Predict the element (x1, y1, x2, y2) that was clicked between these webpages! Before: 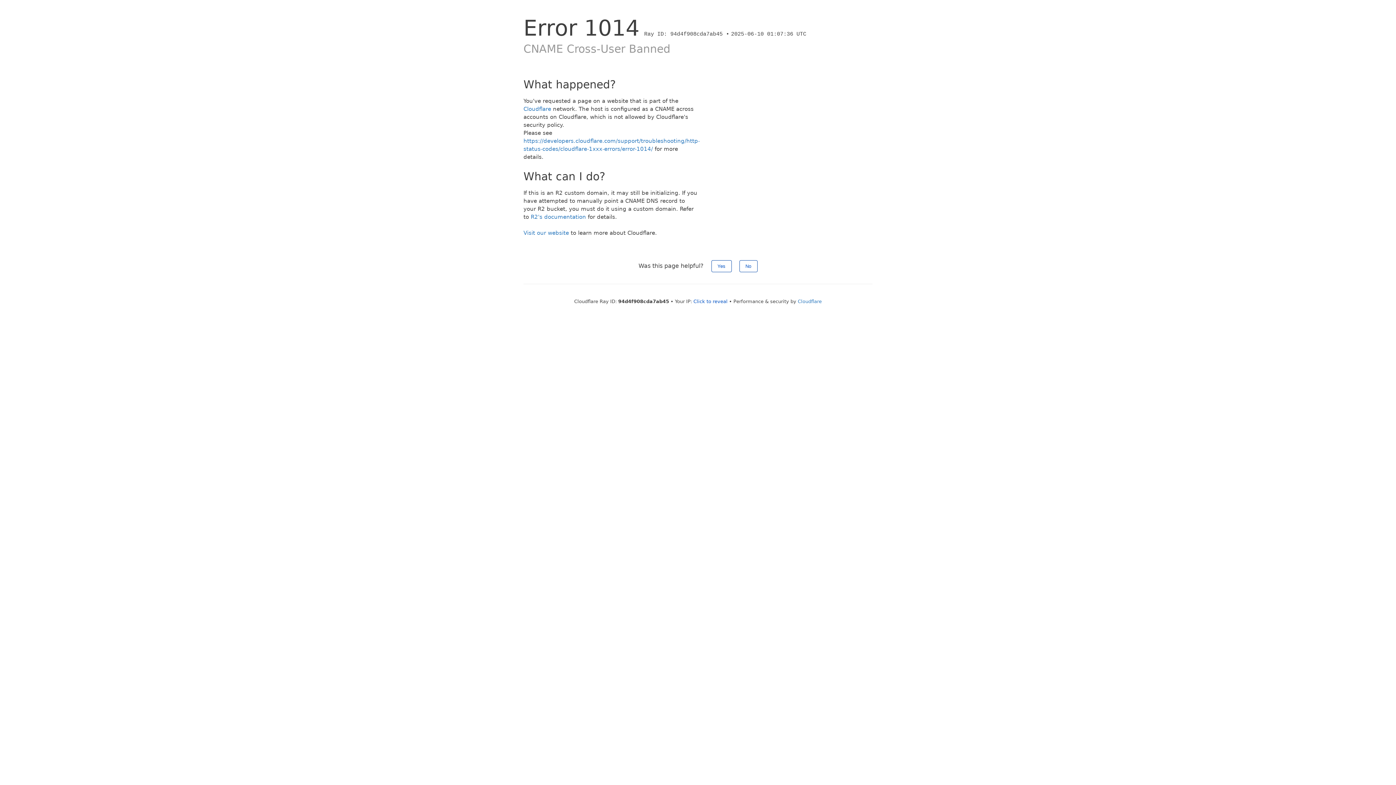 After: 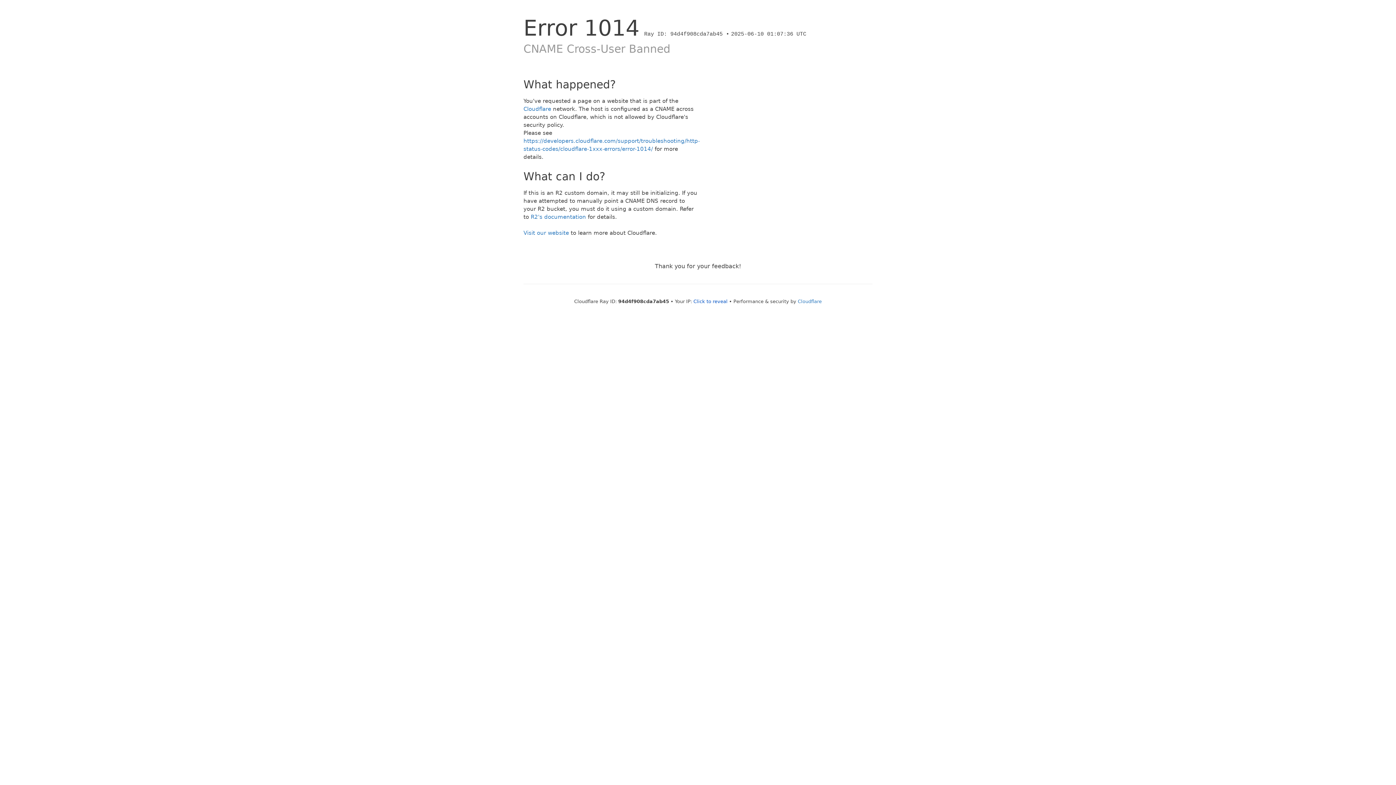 Action: bbox: (711, 260, 731, 272) label: Yes